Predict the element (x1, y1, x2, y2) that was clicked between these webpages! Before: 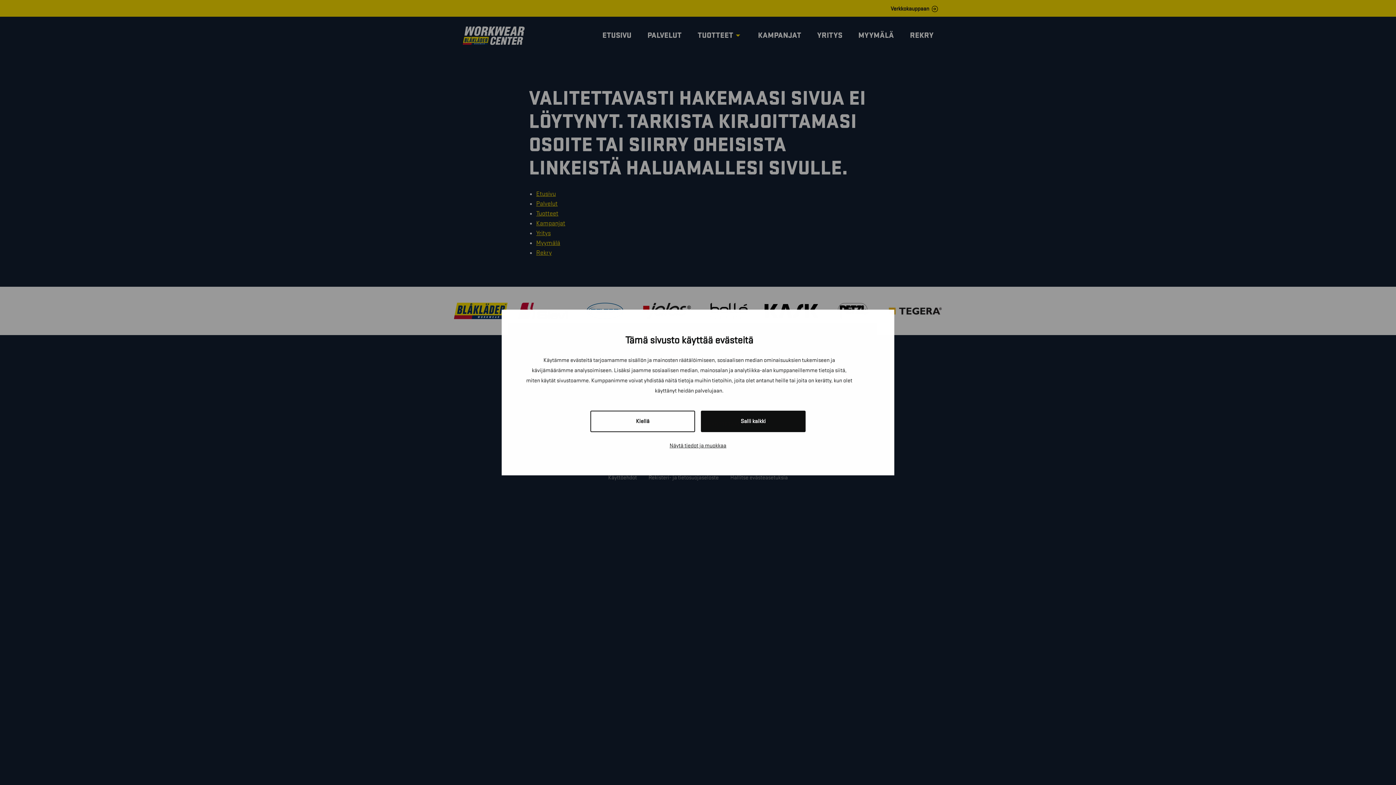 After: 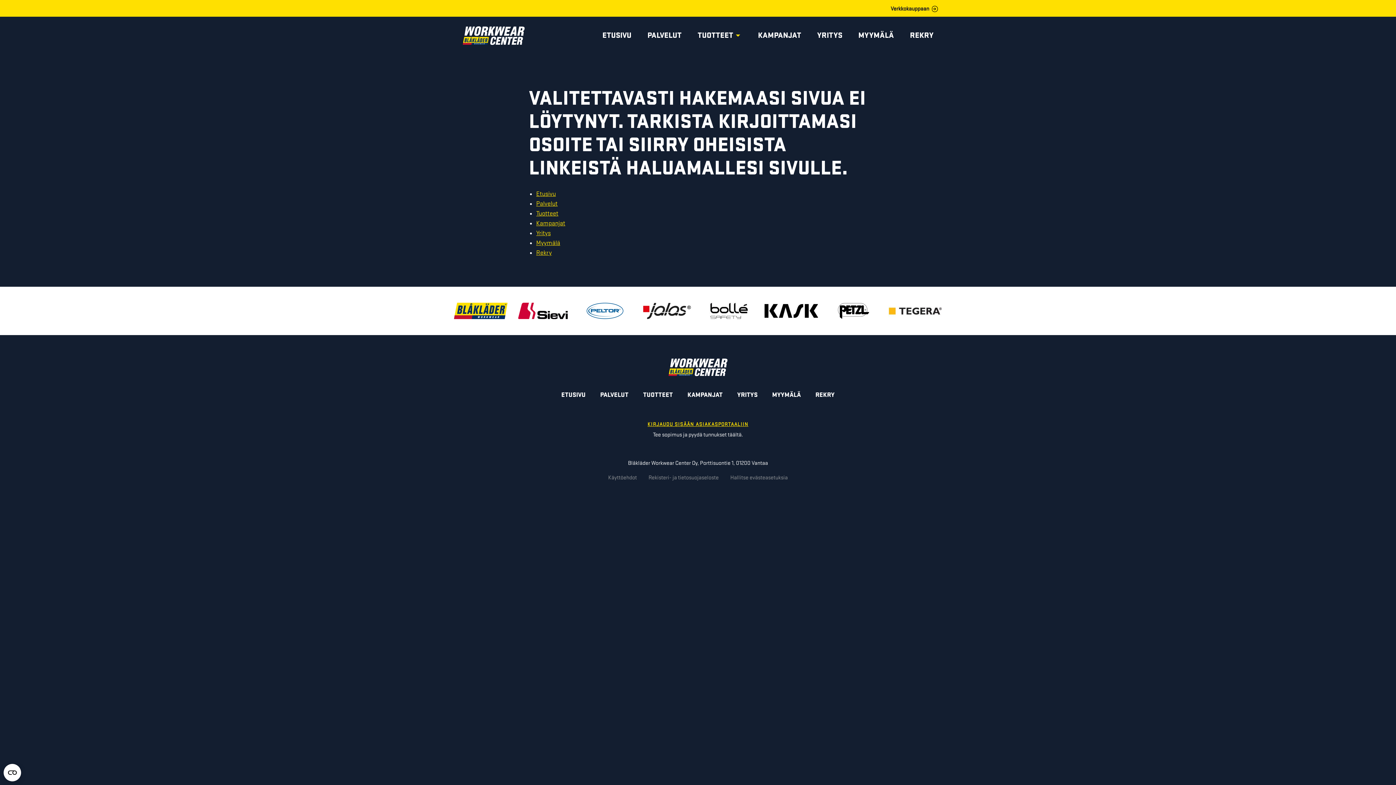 Action: bbox: (701, 410, 805, 432) label: Salli kaikki